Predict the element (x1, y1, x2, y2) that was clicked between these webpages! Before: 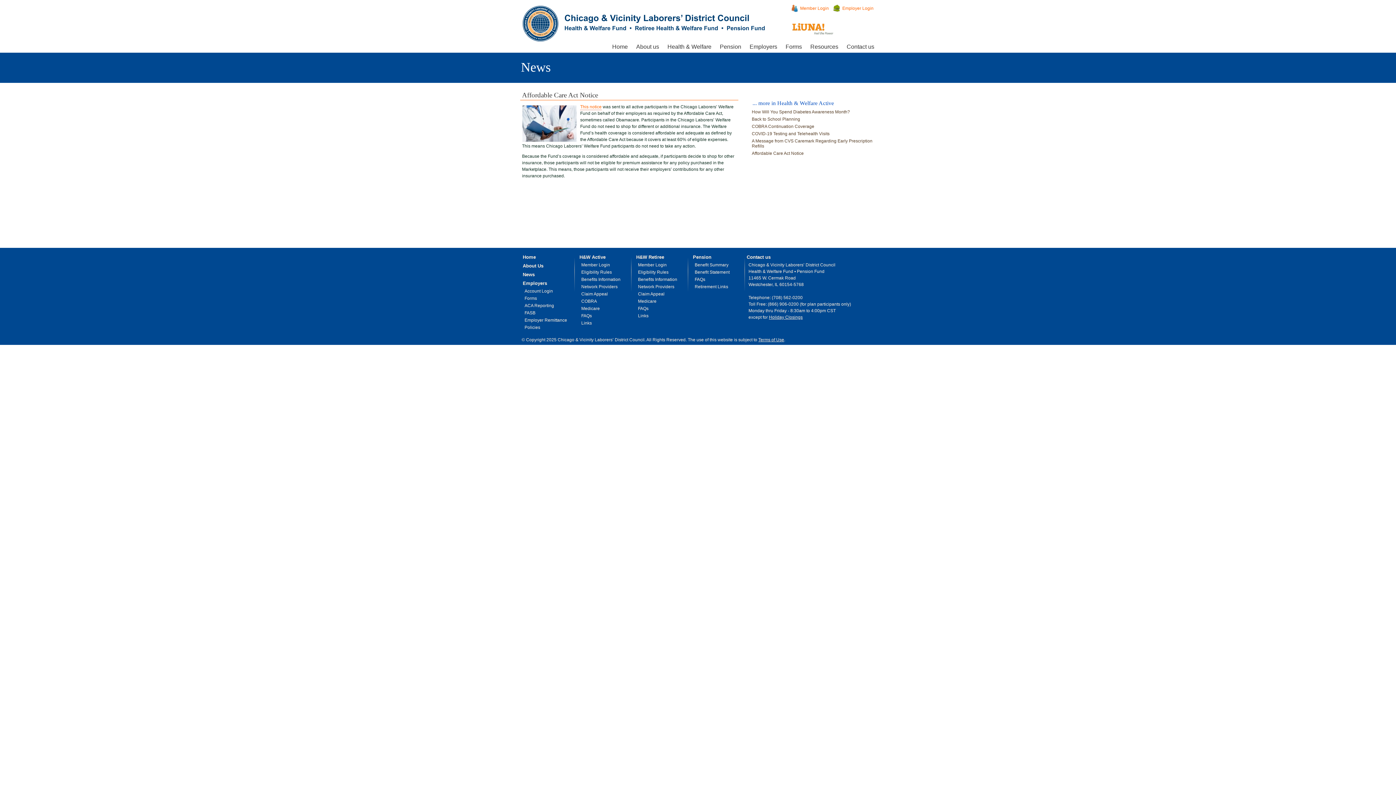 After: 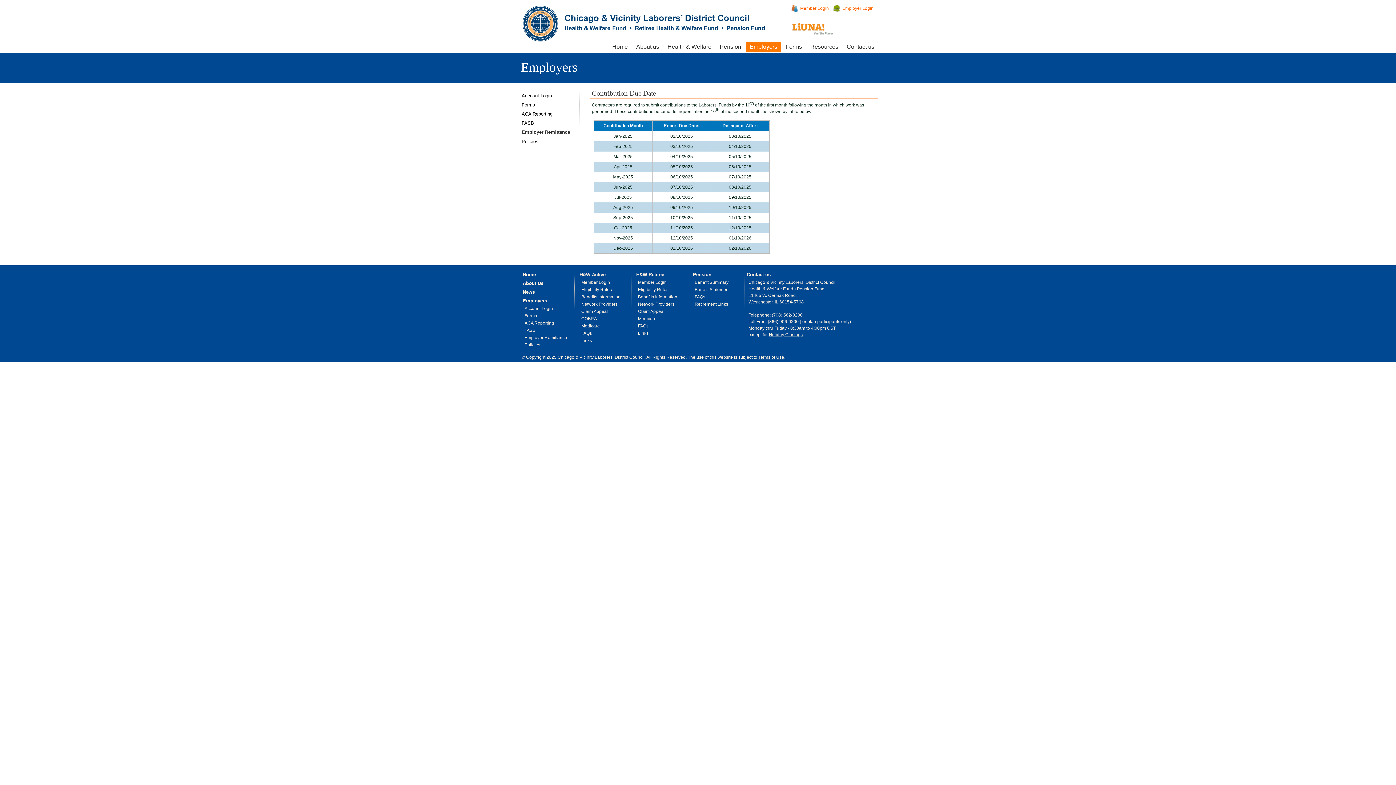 Action: bbox: (521, 317, 572, 323) label: Employer Remittance